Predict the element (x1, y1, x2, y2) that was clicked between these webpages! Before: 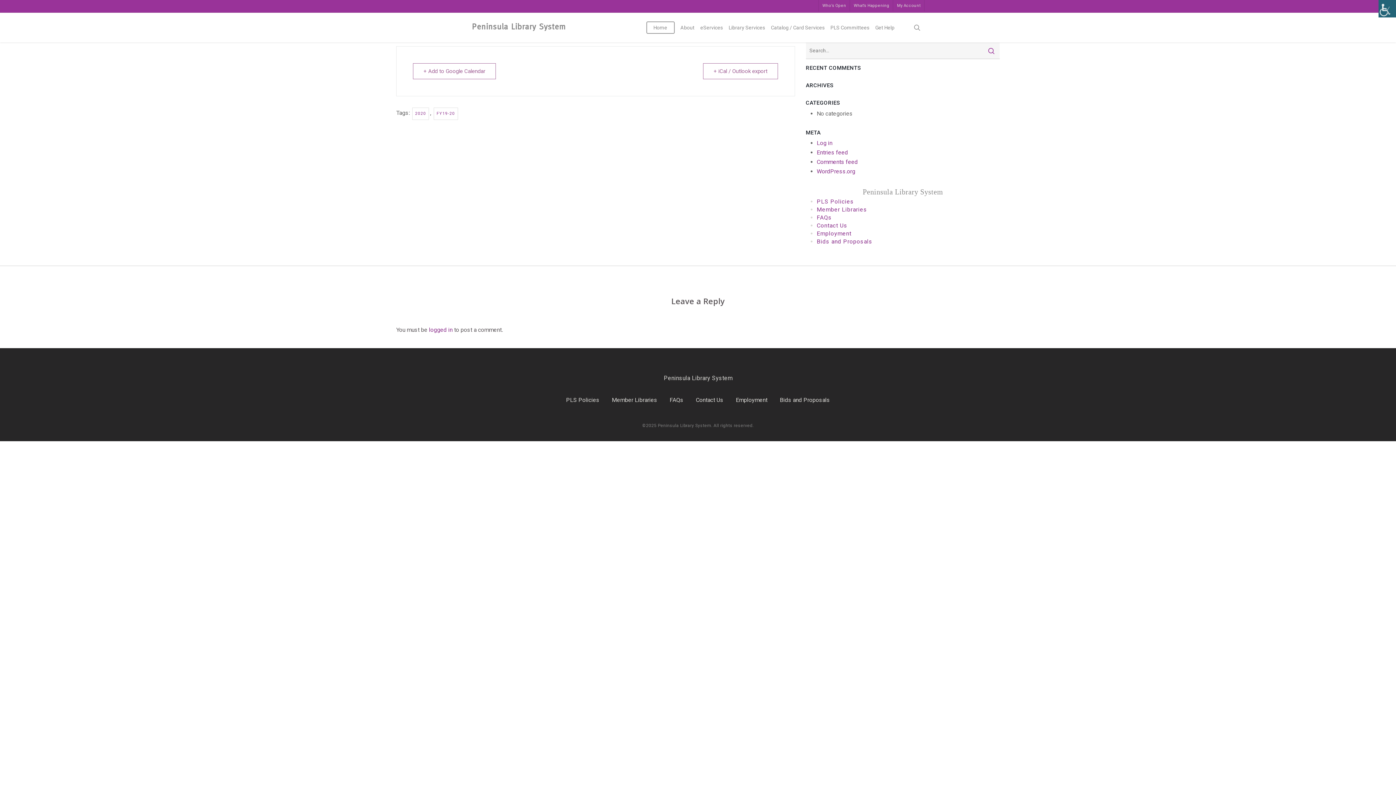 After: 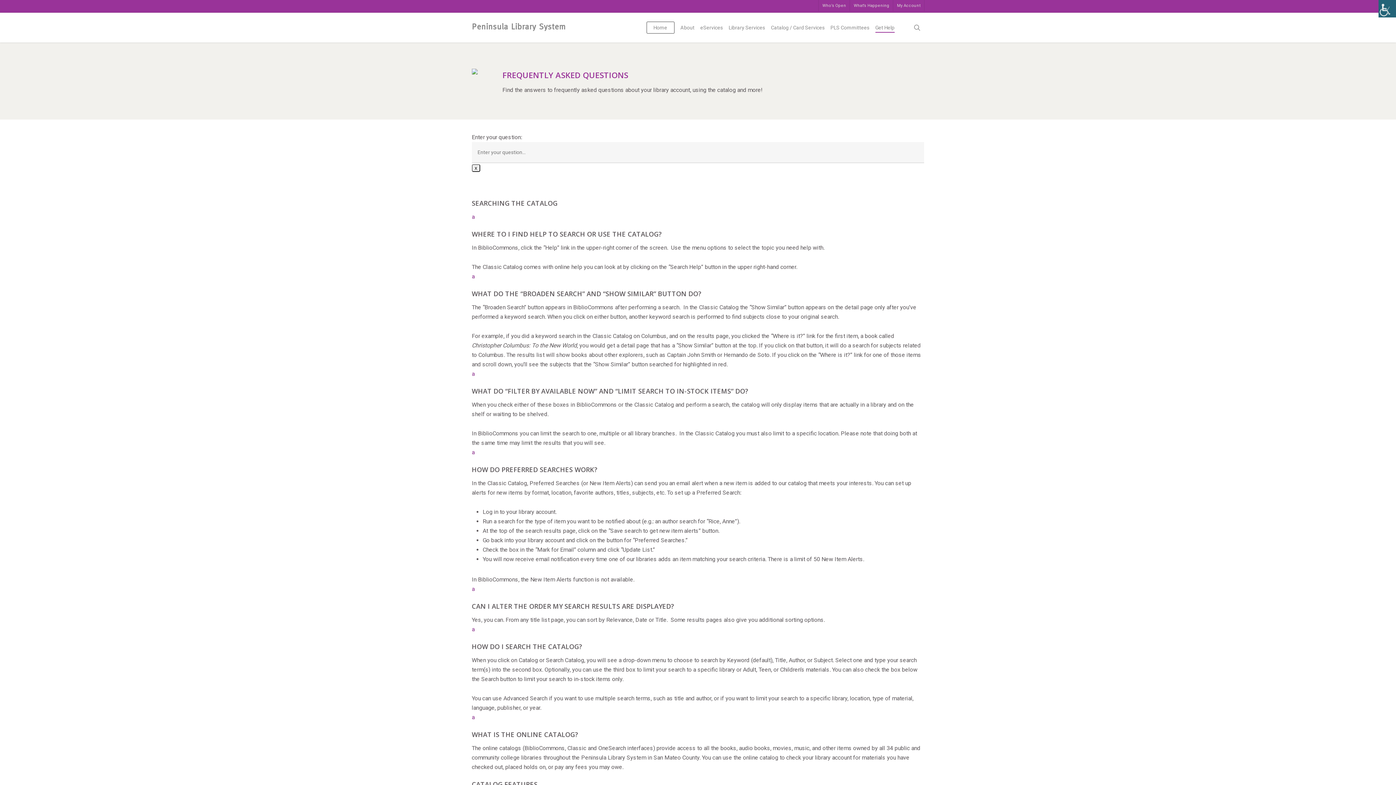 Action: label: FAQs bbox: (816, 214, 832, 221)